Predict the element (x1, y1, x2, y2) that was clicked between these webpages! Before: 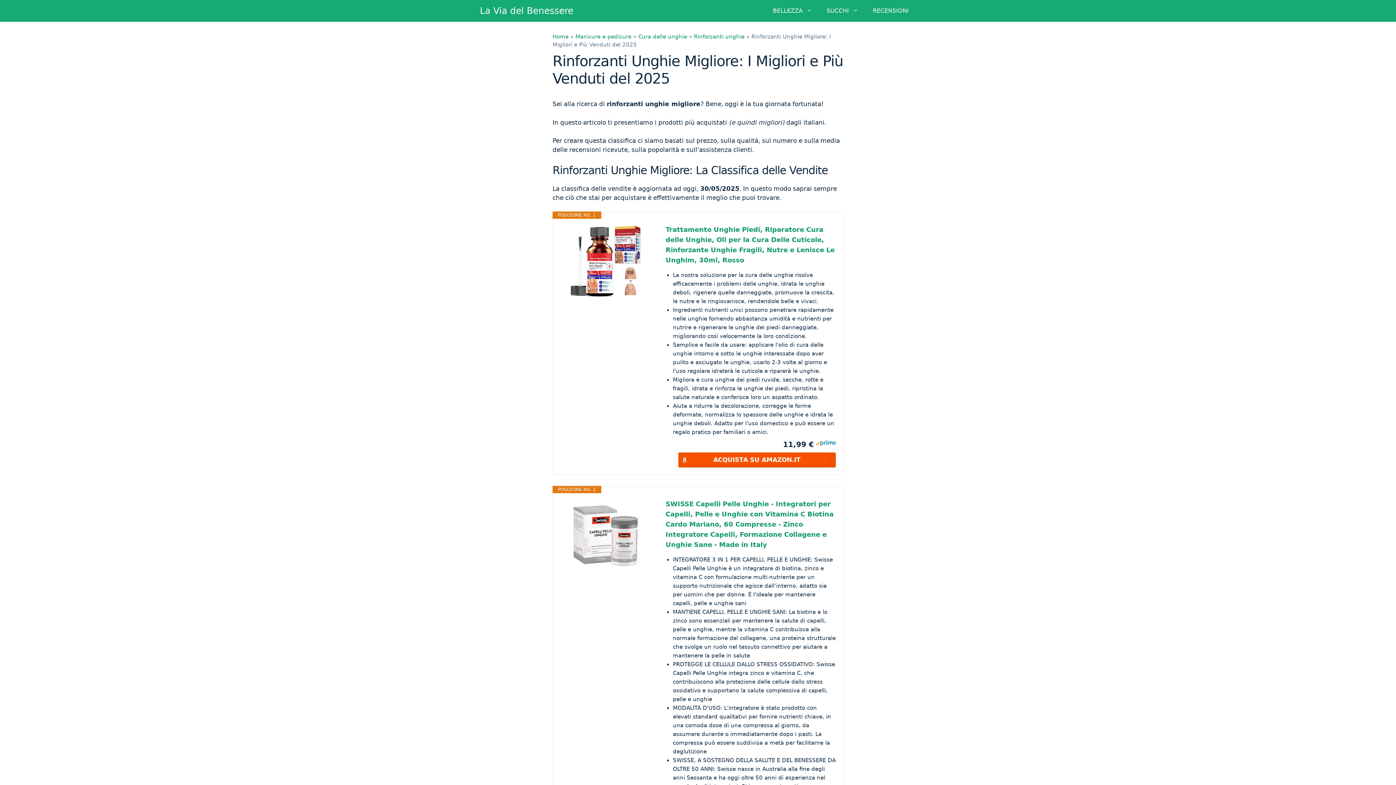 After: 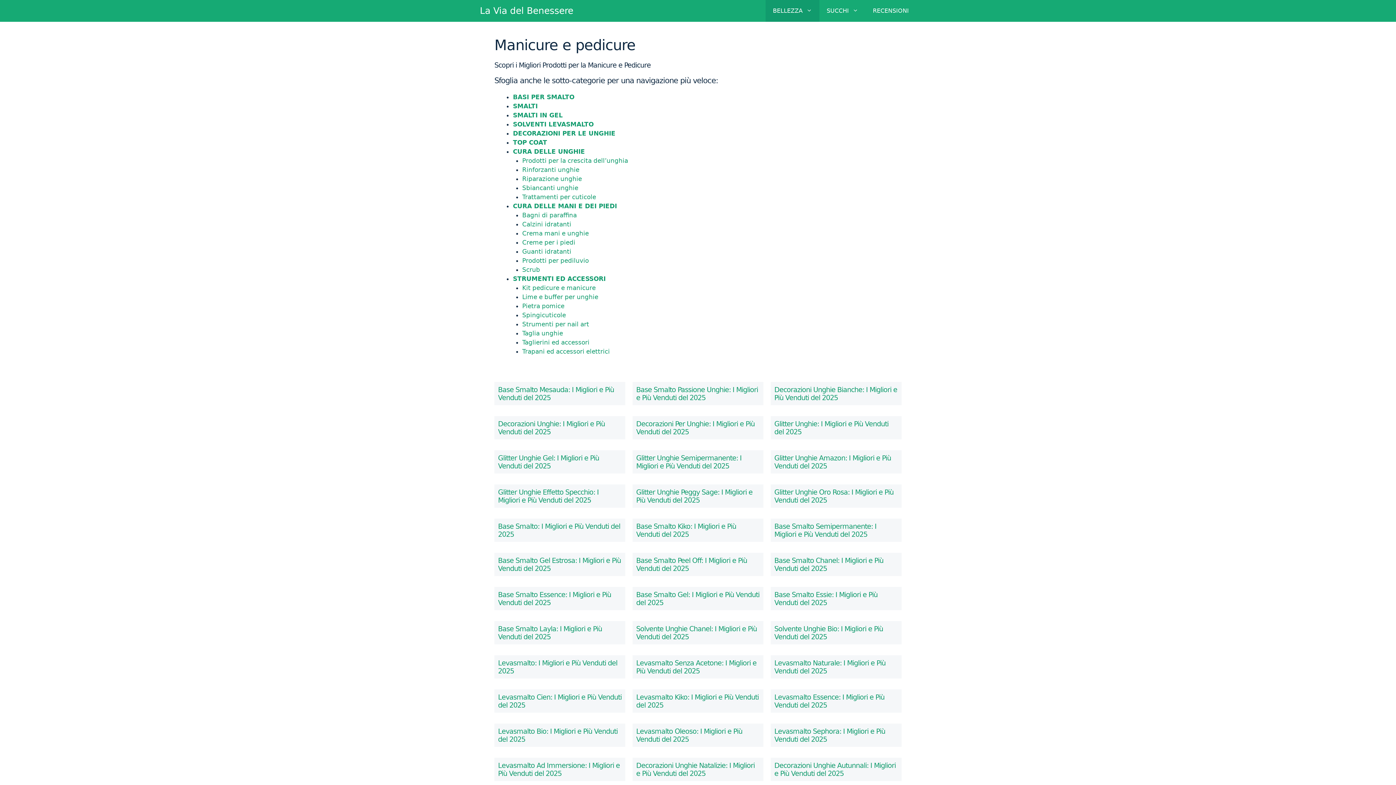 Action: bbox: (575, 33, 631, 40) label: Manicure e pedicure